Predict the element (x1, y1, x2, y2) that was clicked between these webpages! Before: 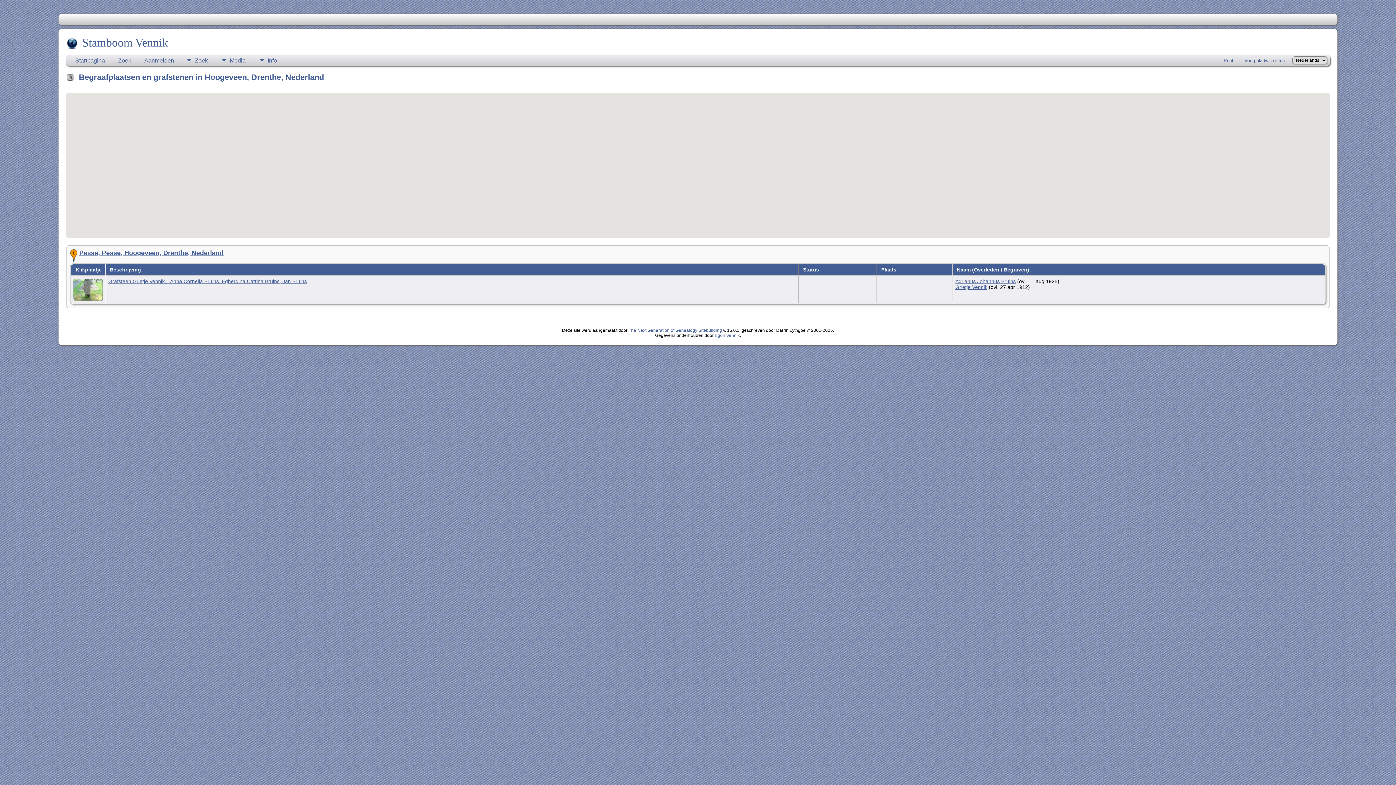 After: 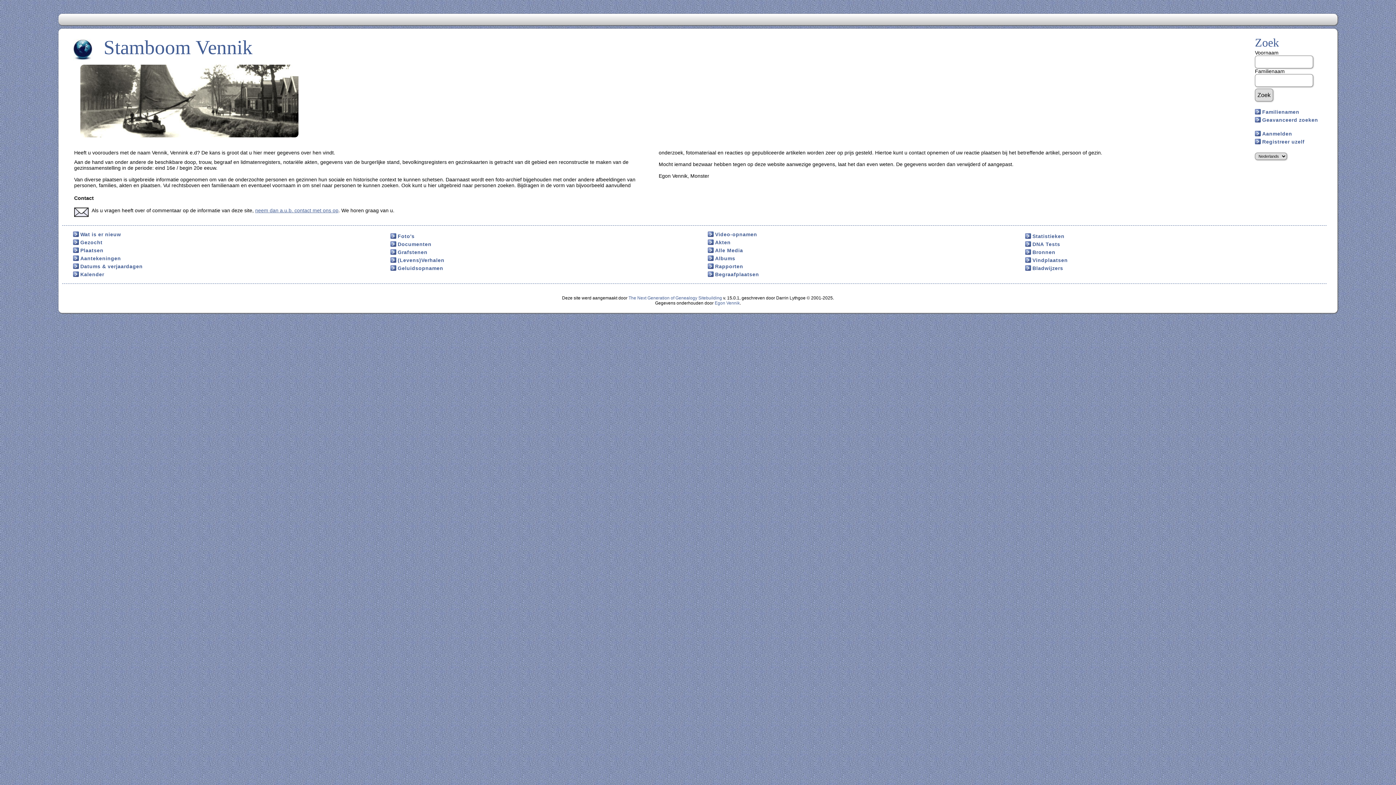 Action: bbox: (68, 54, 111, 65) label: Startpagina